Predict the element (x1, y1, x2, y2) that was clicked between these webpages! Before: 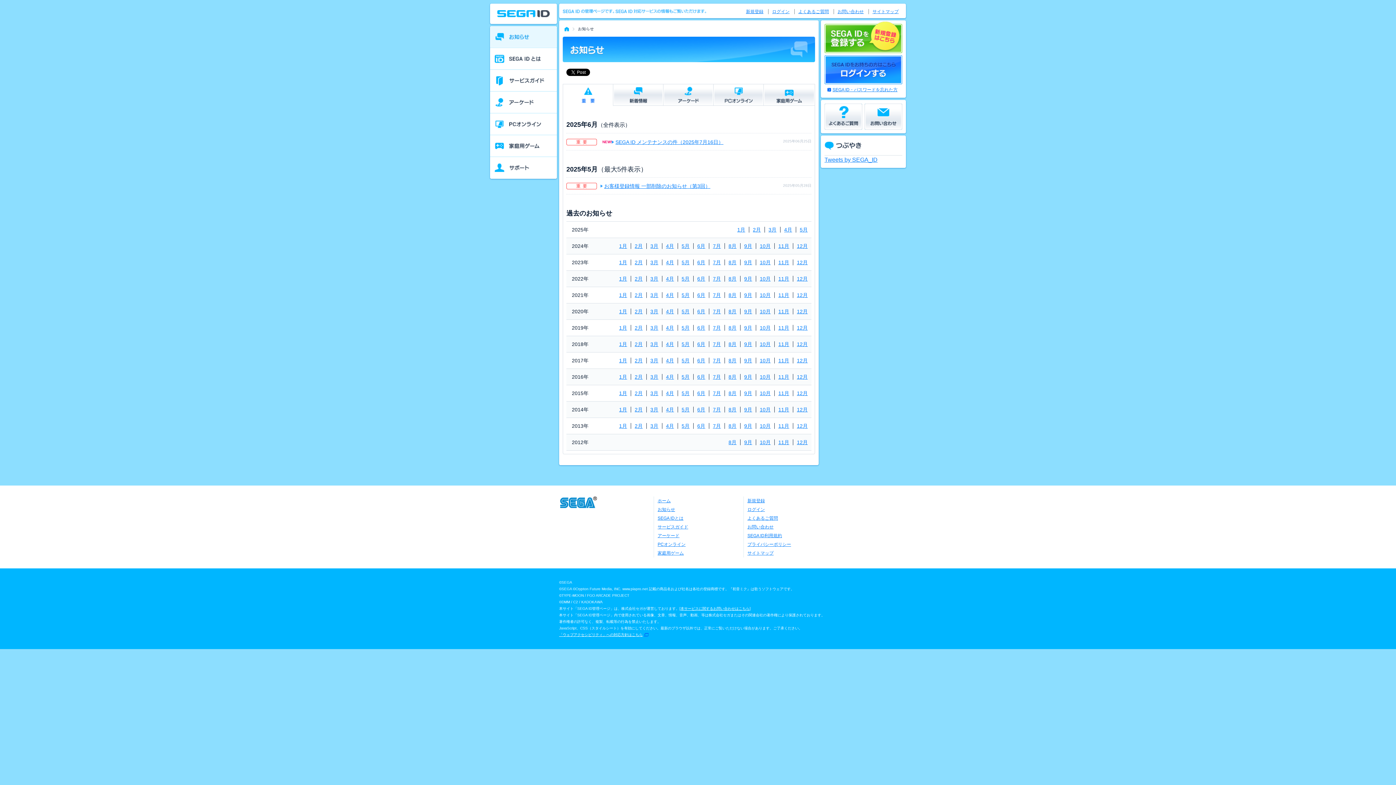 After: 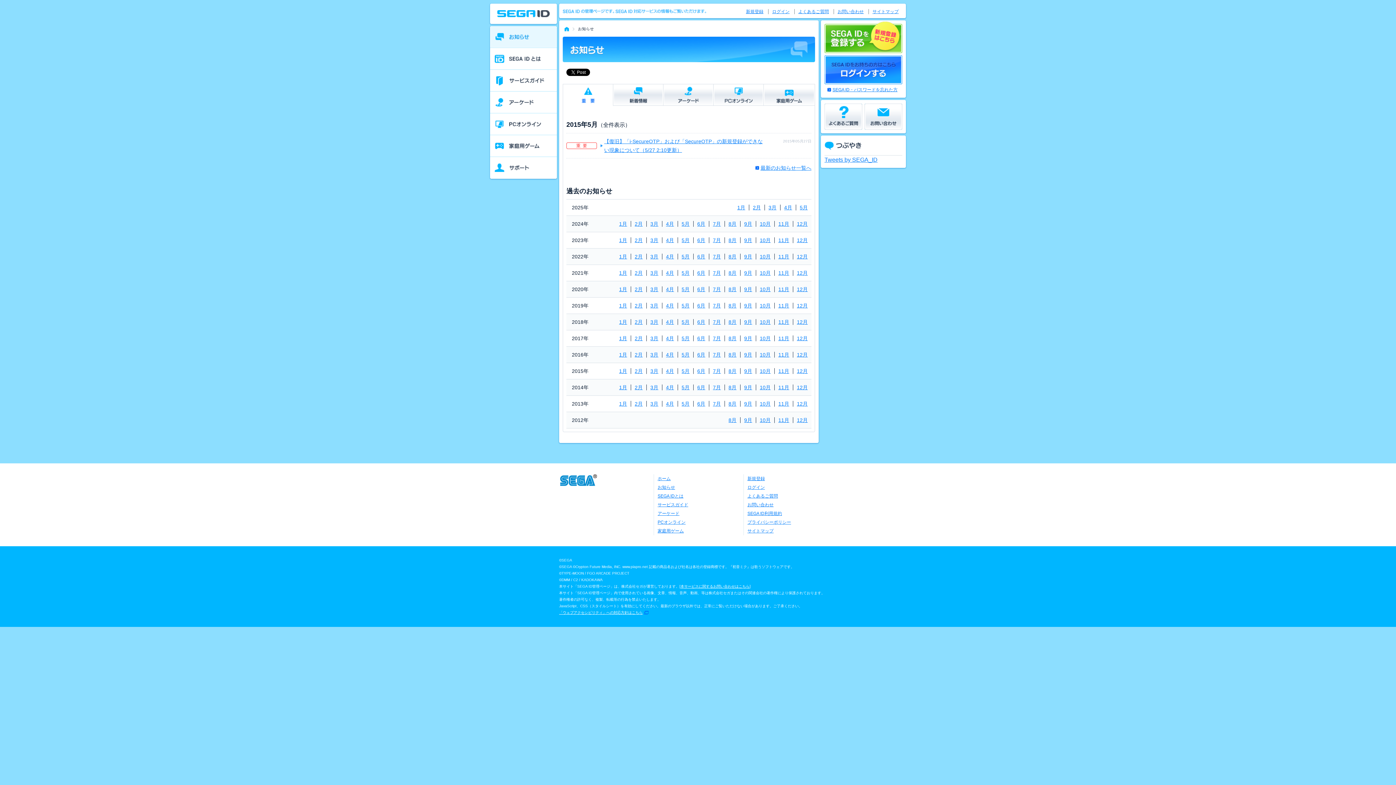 Action: bbox: (677, 390, 693, 396) label: 5月